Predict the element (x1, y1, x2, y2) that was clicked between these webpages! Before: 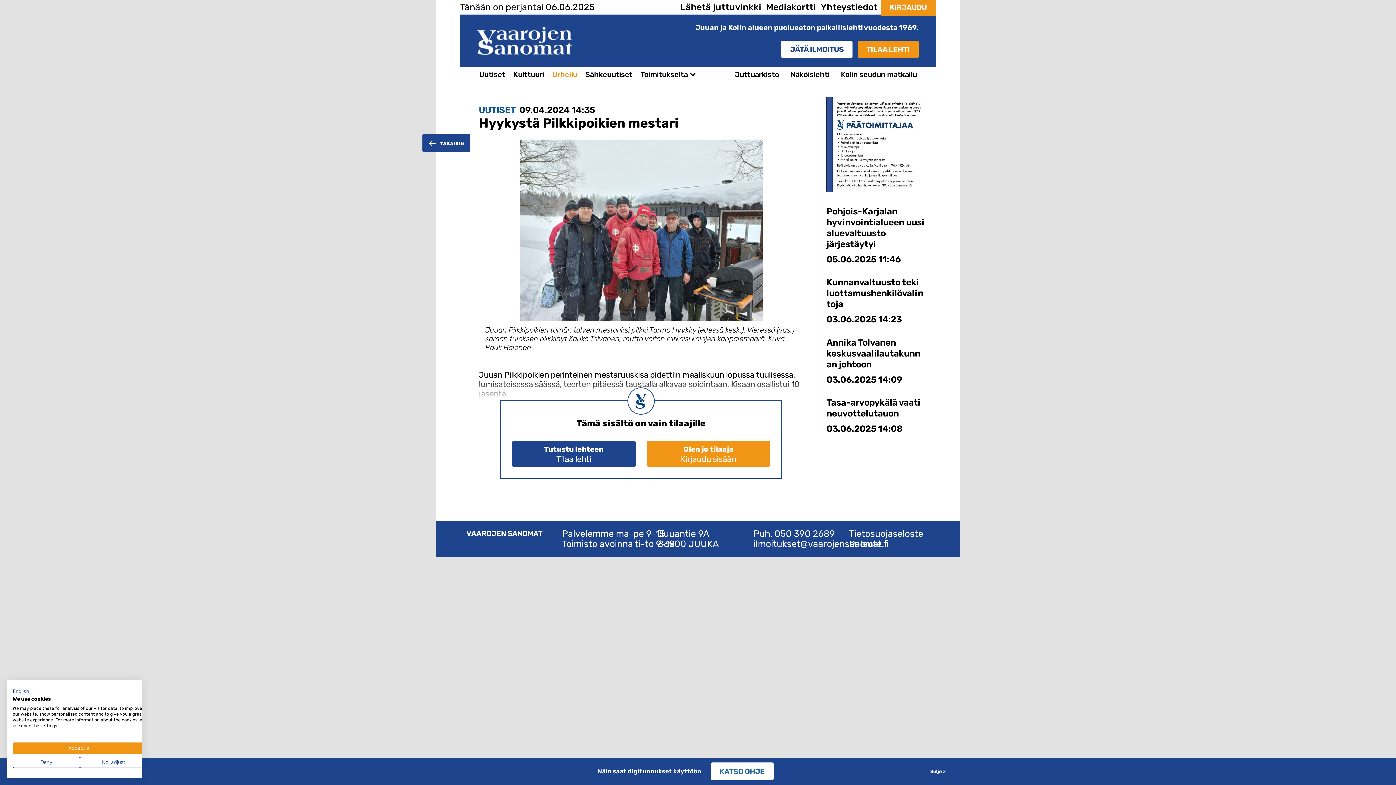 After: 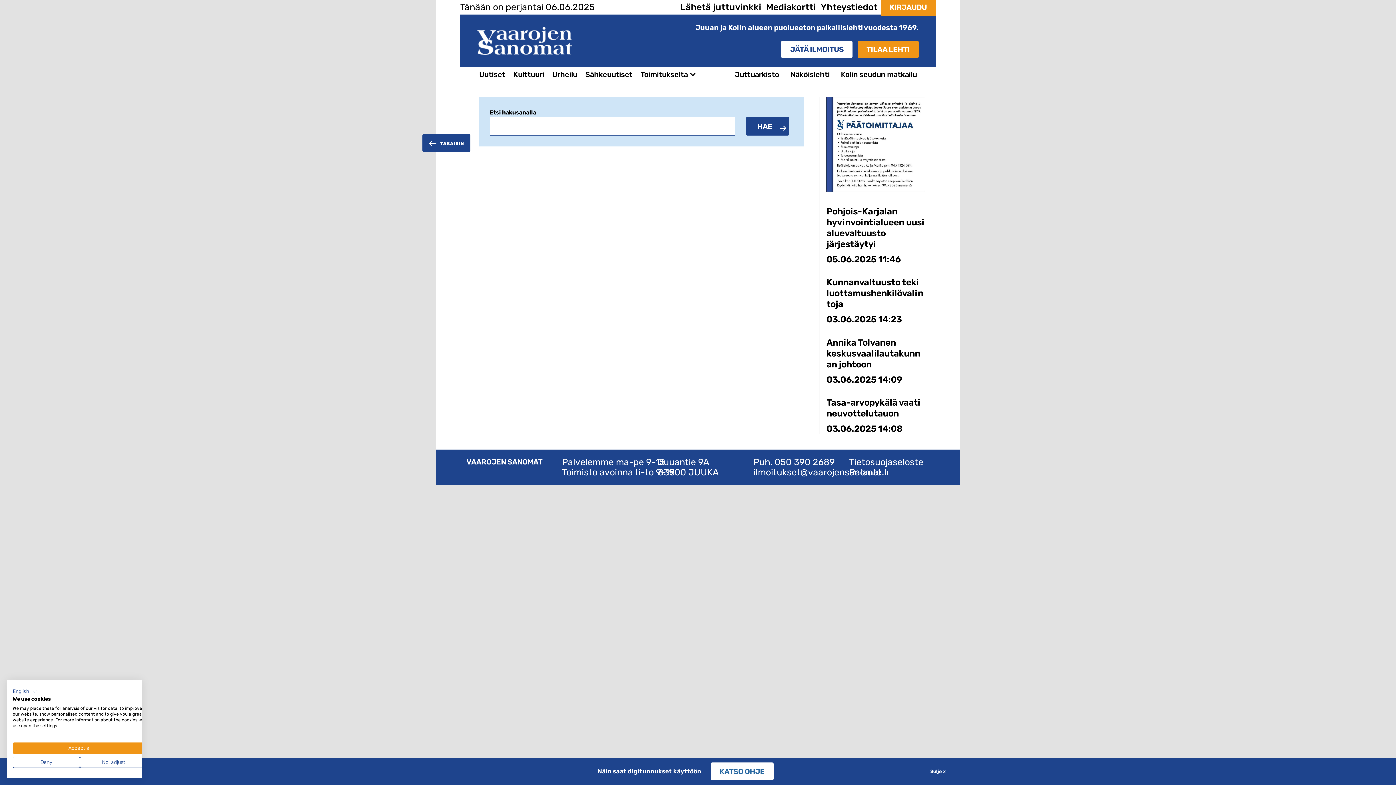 Action: bbox: (735, 70, 779, 78) label: Juttuarkisto